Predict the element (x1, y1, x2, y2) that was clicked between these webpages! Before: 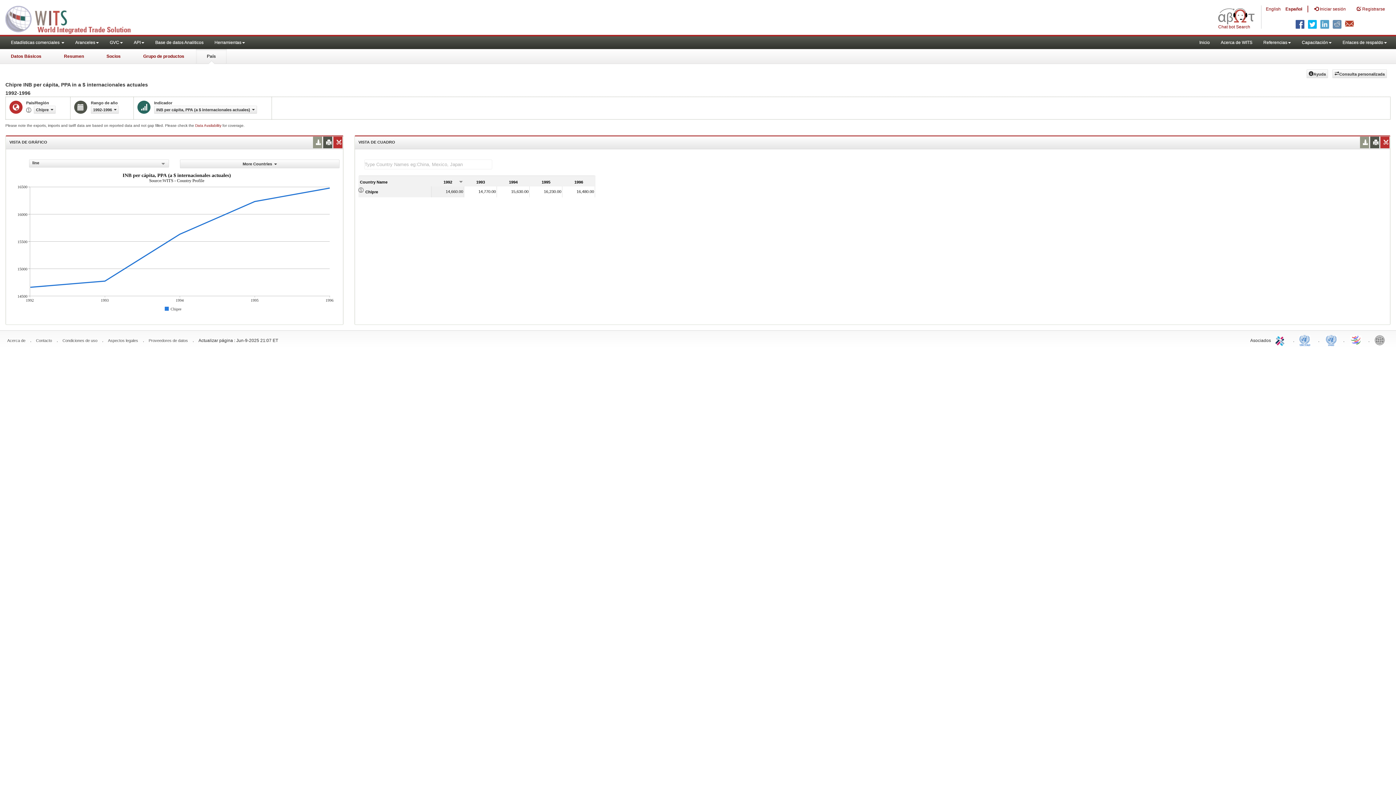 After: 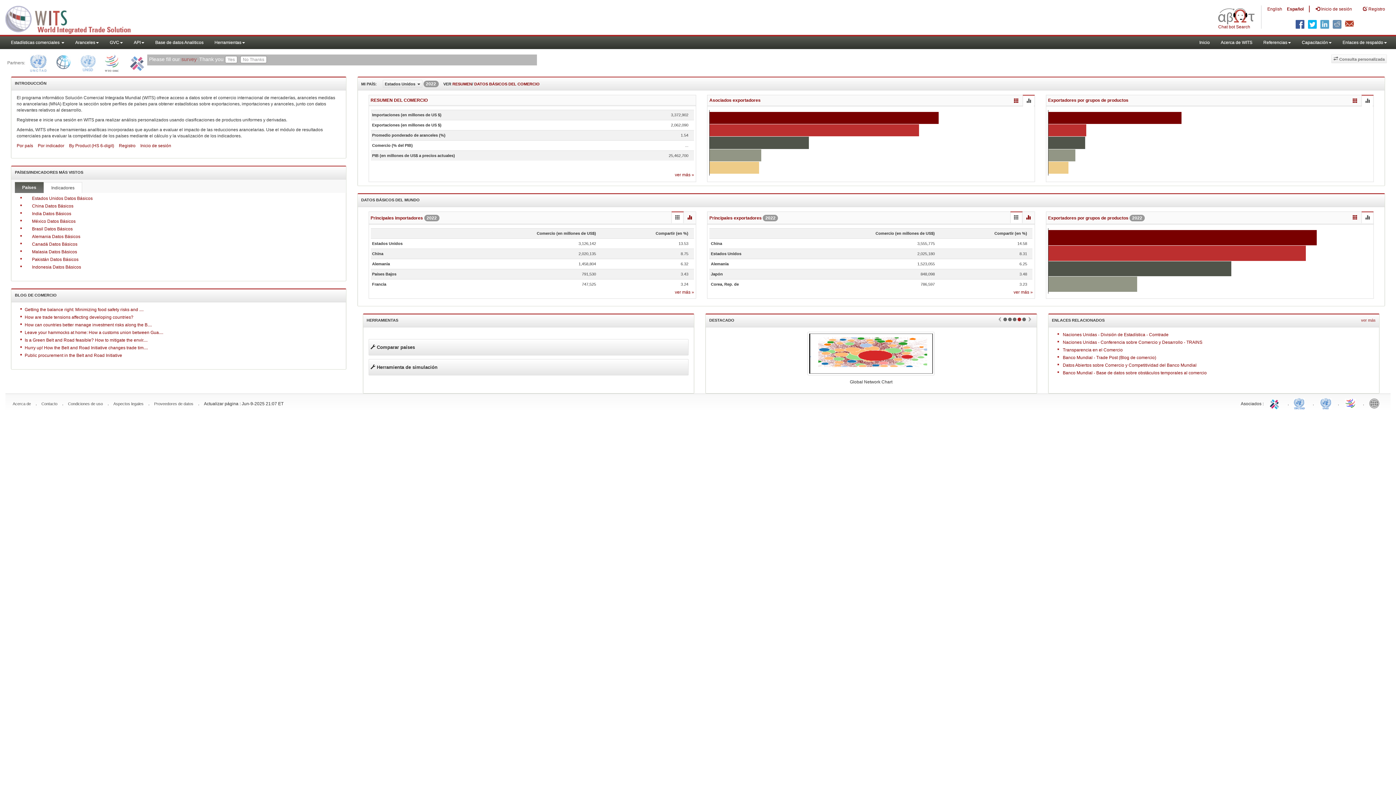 Action: bbox: (1194, 36, 1215, 49) label: Inicio